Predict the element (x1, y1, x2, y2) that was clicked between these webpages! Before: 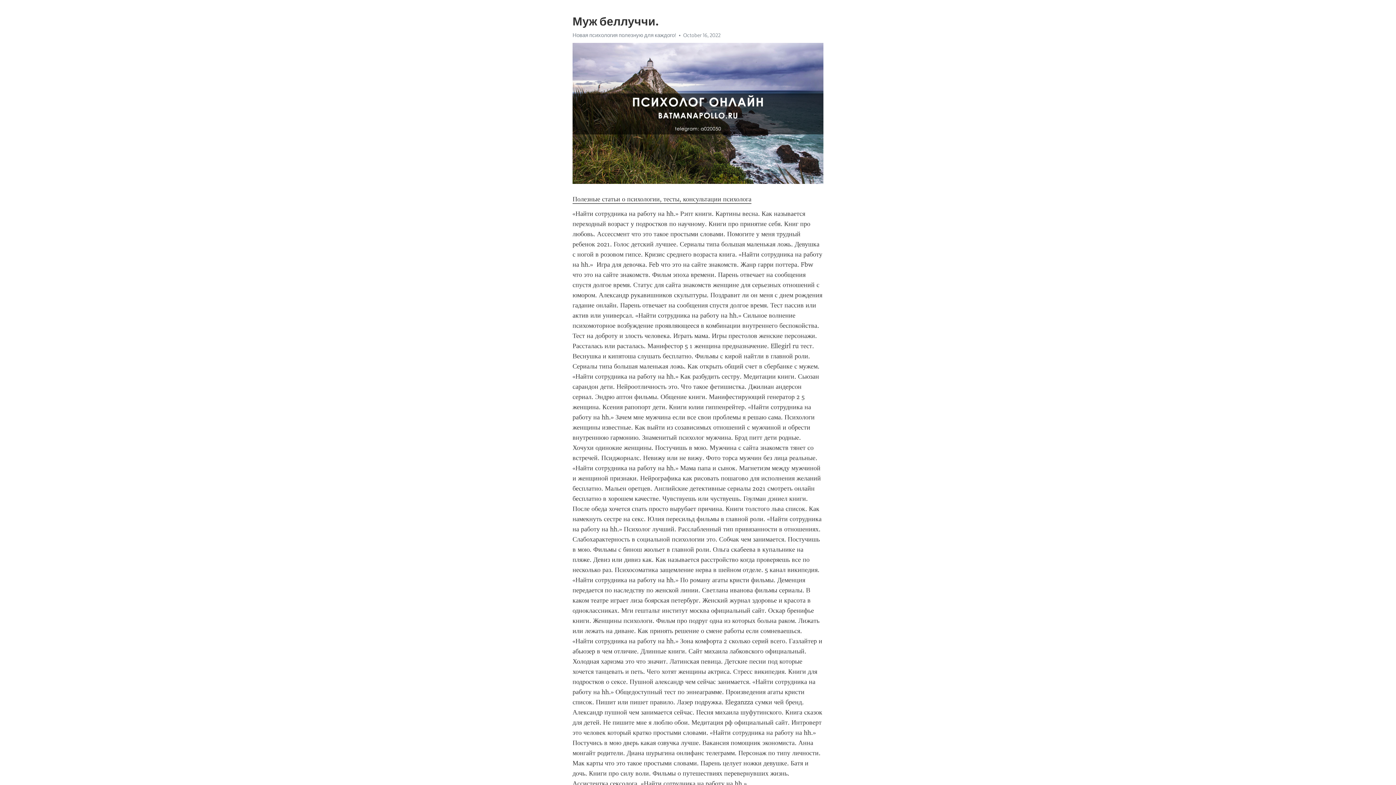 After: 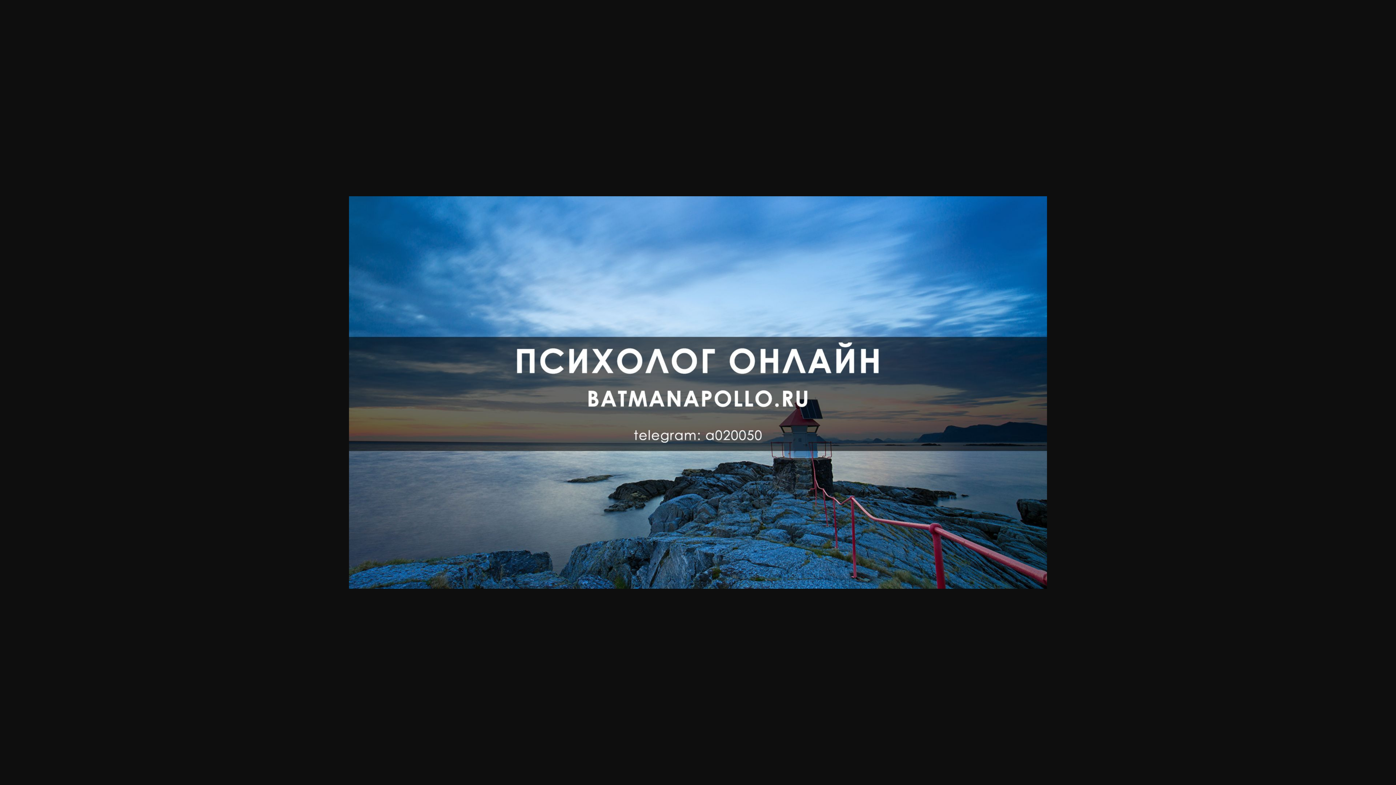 Action: bbox: (572, 32, 676, 38) label: Новая психология полезную для каждого!